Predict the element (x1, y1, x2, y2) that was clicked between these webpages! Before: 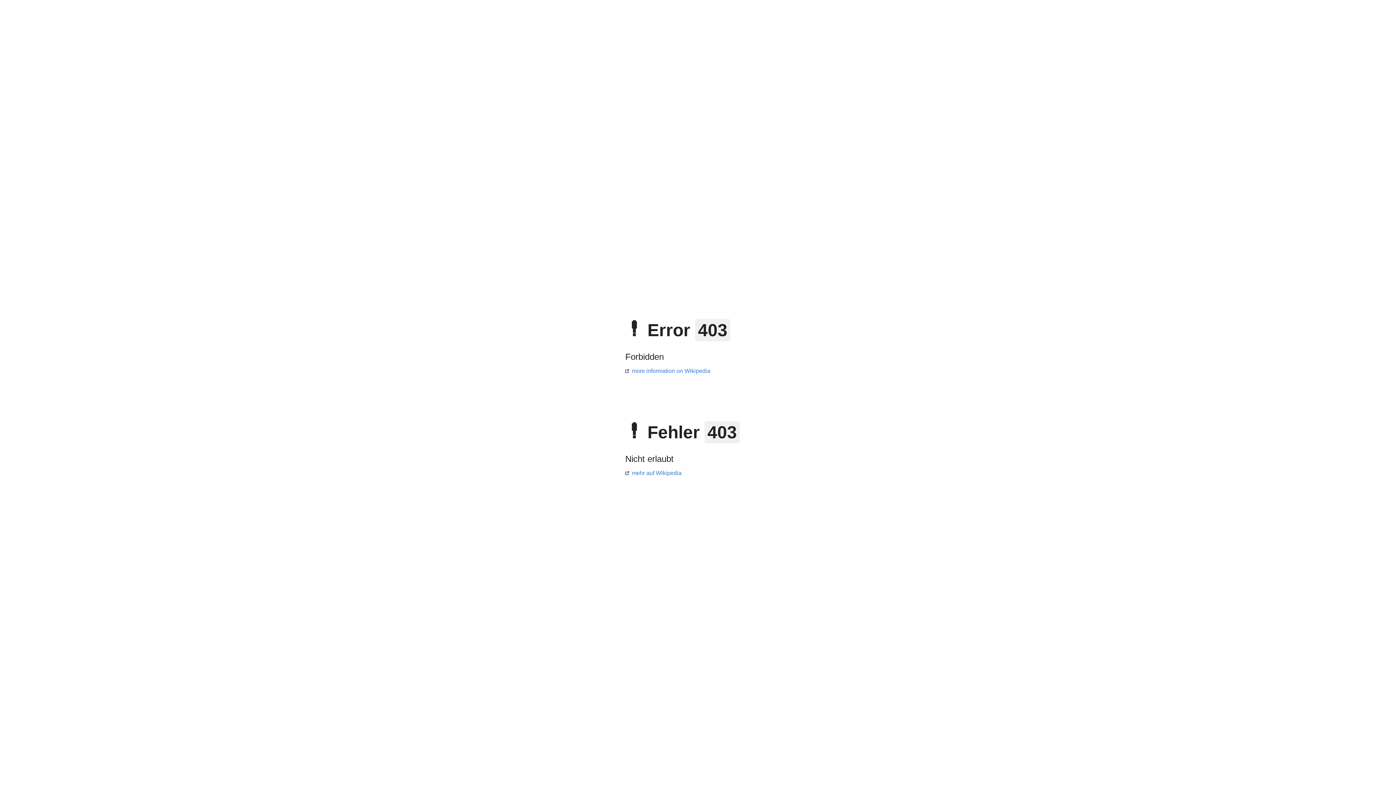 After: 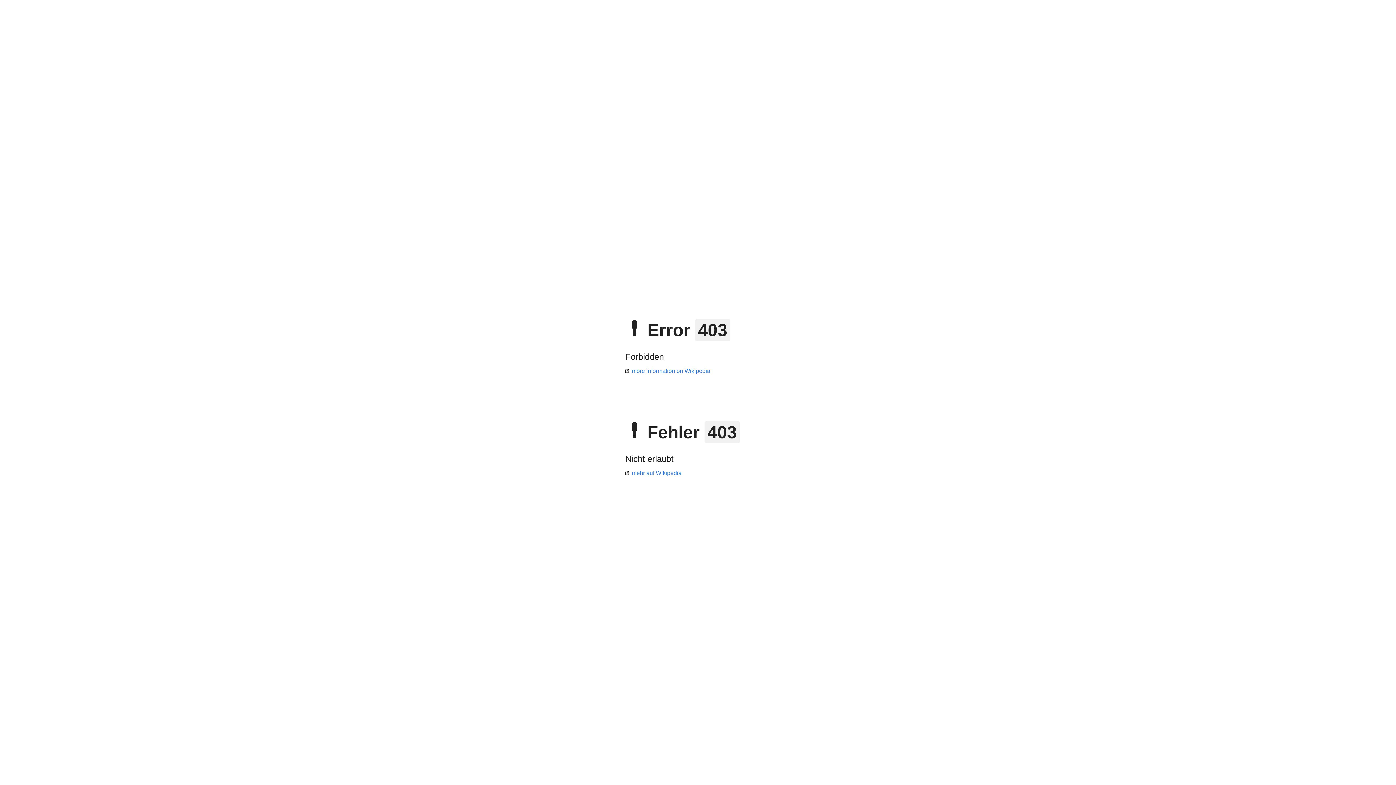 Action: label: mehr auf Wikipedia bbox: (625, 470, 681, 476)